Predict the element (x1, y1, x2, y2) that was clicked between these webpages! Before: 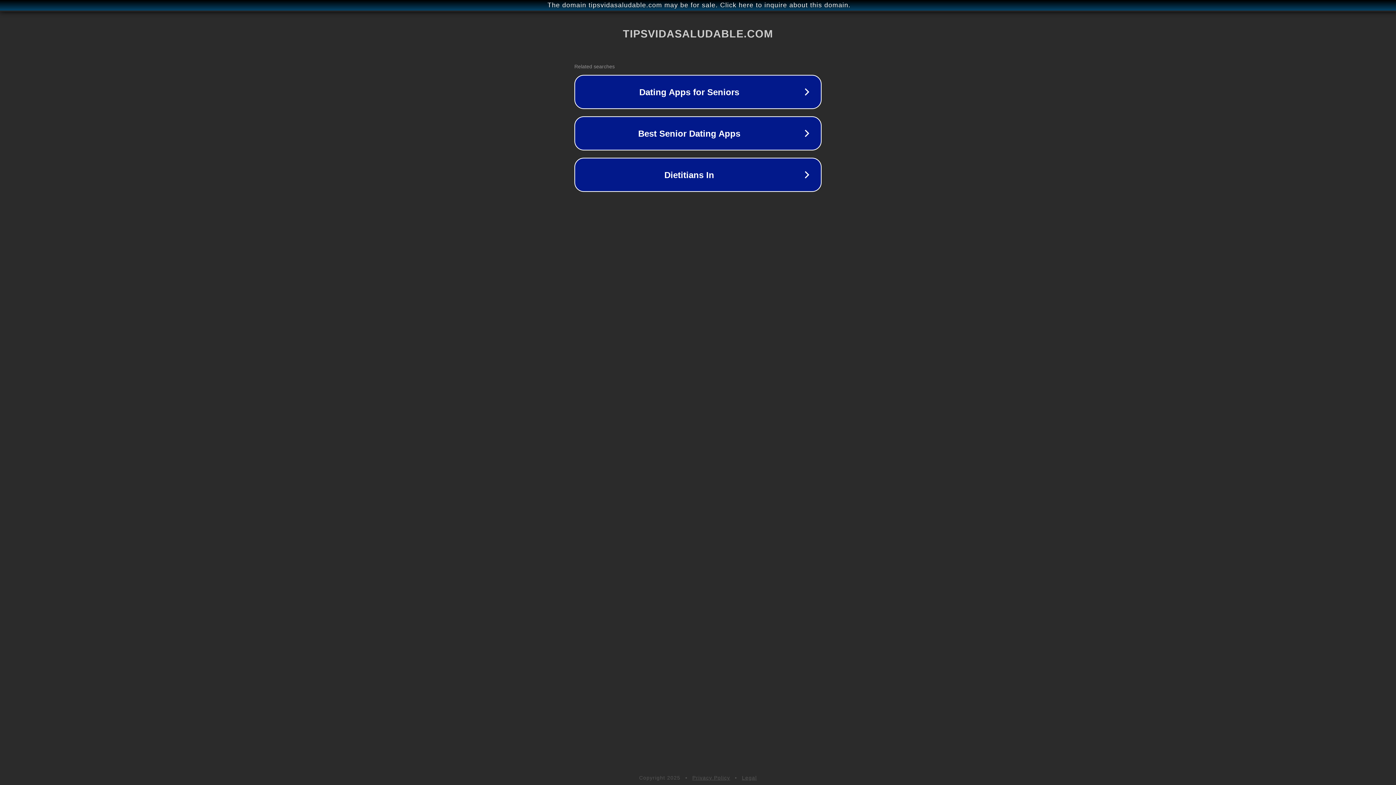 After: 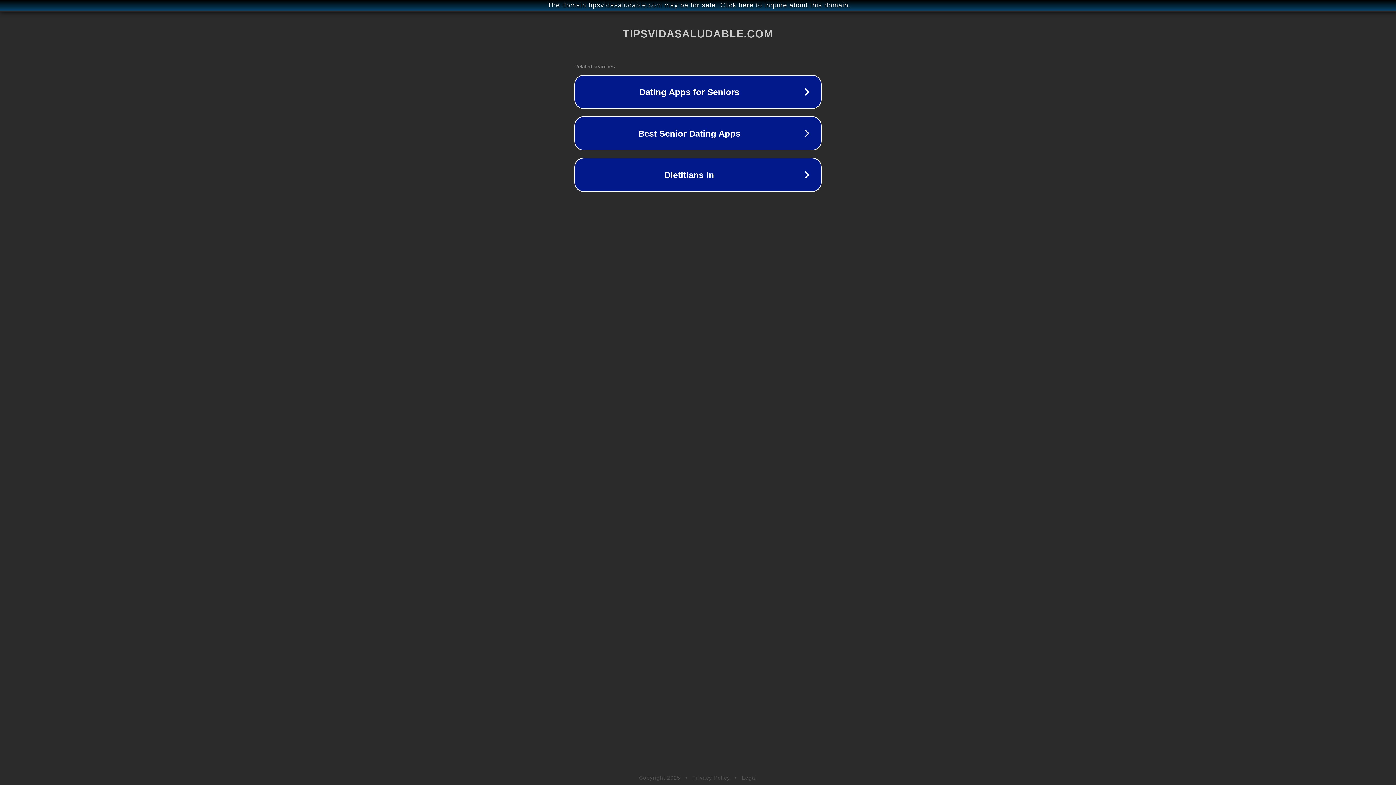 Action: bbox: (692, 775, 730, 781) label: Privacy Policy